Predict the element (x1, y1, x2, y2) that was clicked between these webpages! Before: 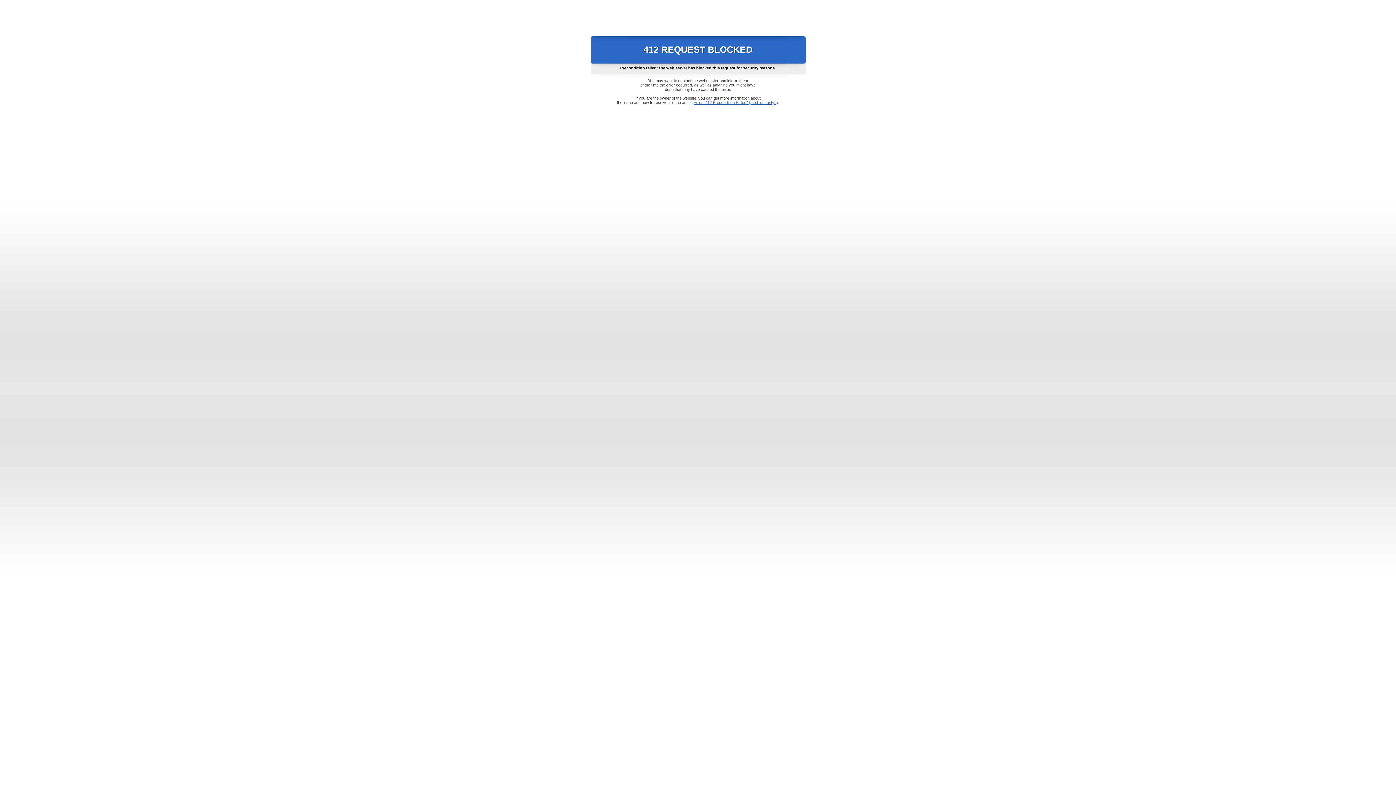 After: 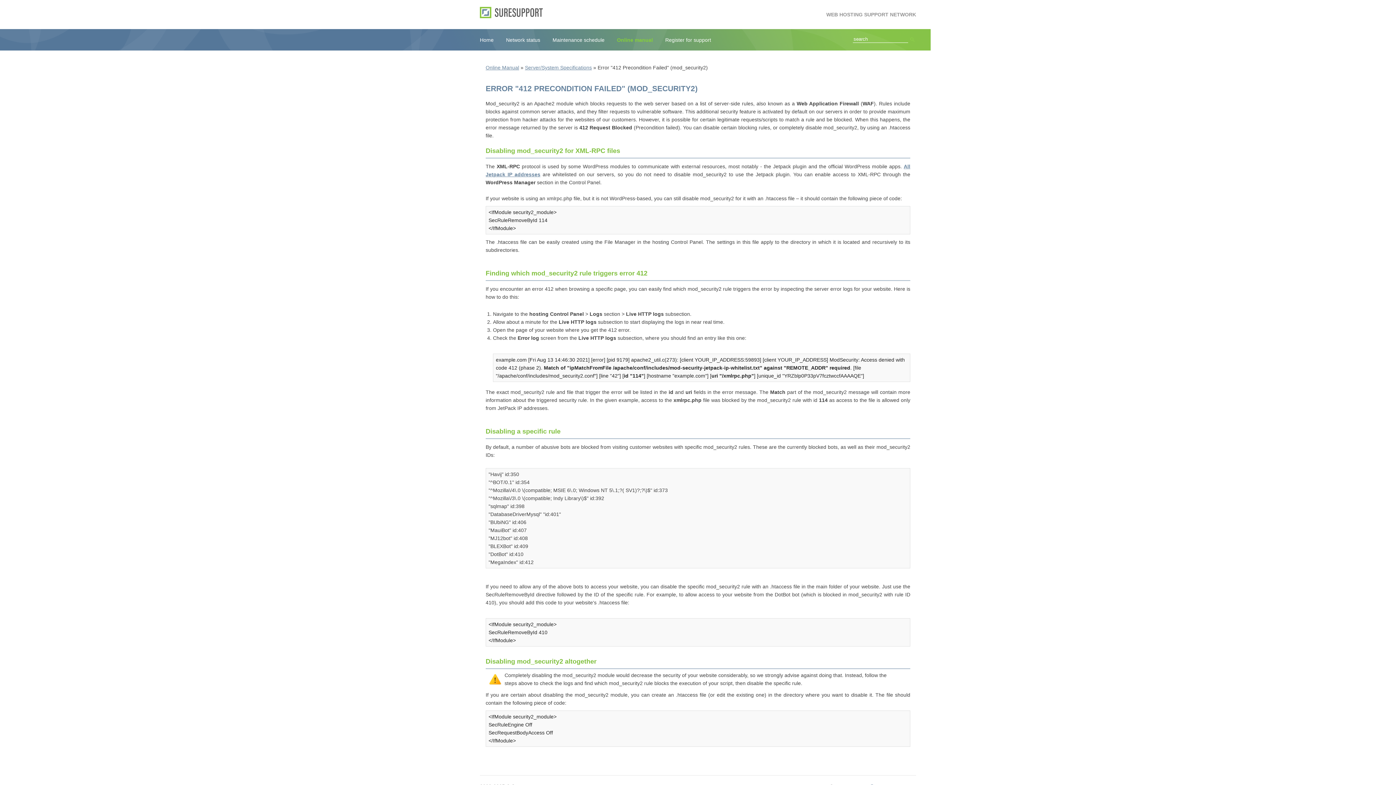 Action: label: Error "412 Precondition Failed" (mod_security2) bbox: (693, 100, 778, 104)